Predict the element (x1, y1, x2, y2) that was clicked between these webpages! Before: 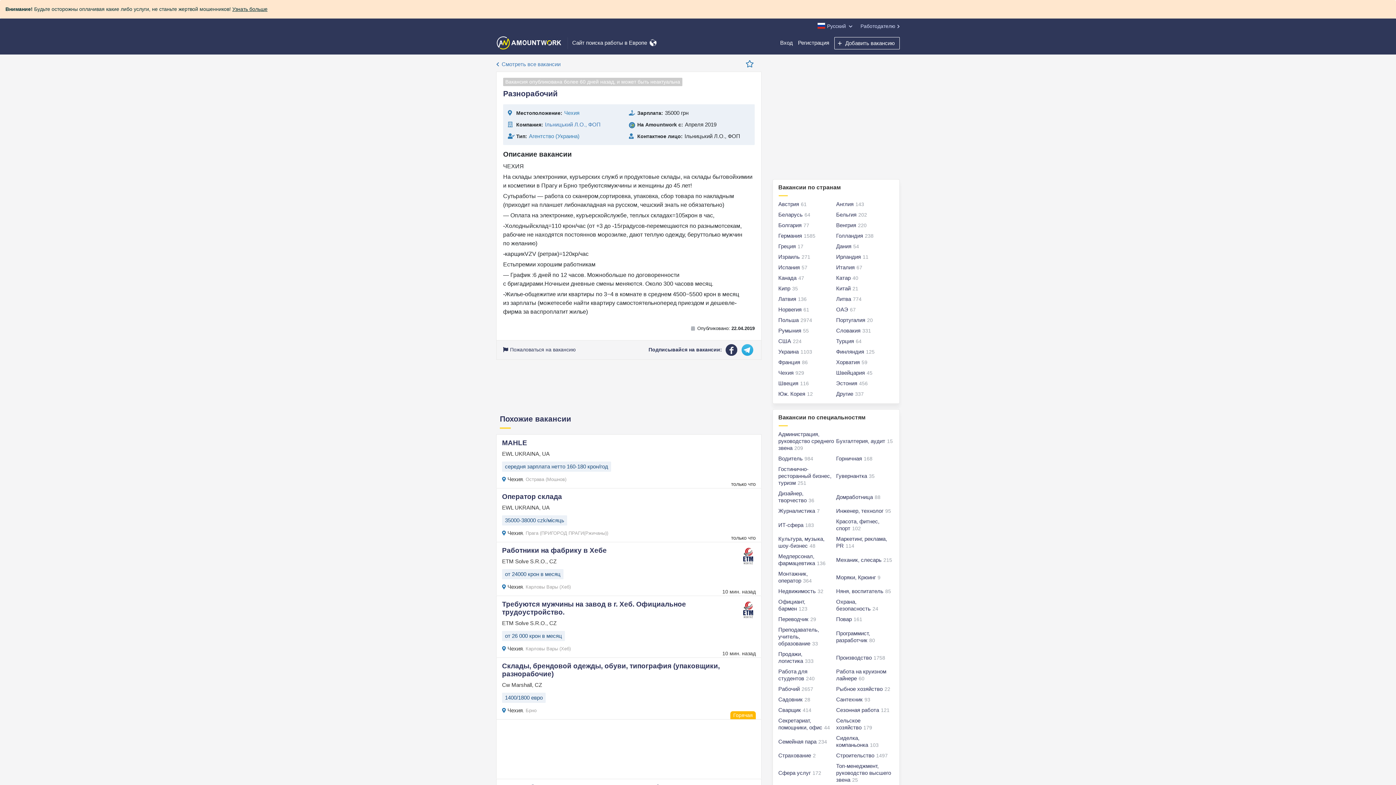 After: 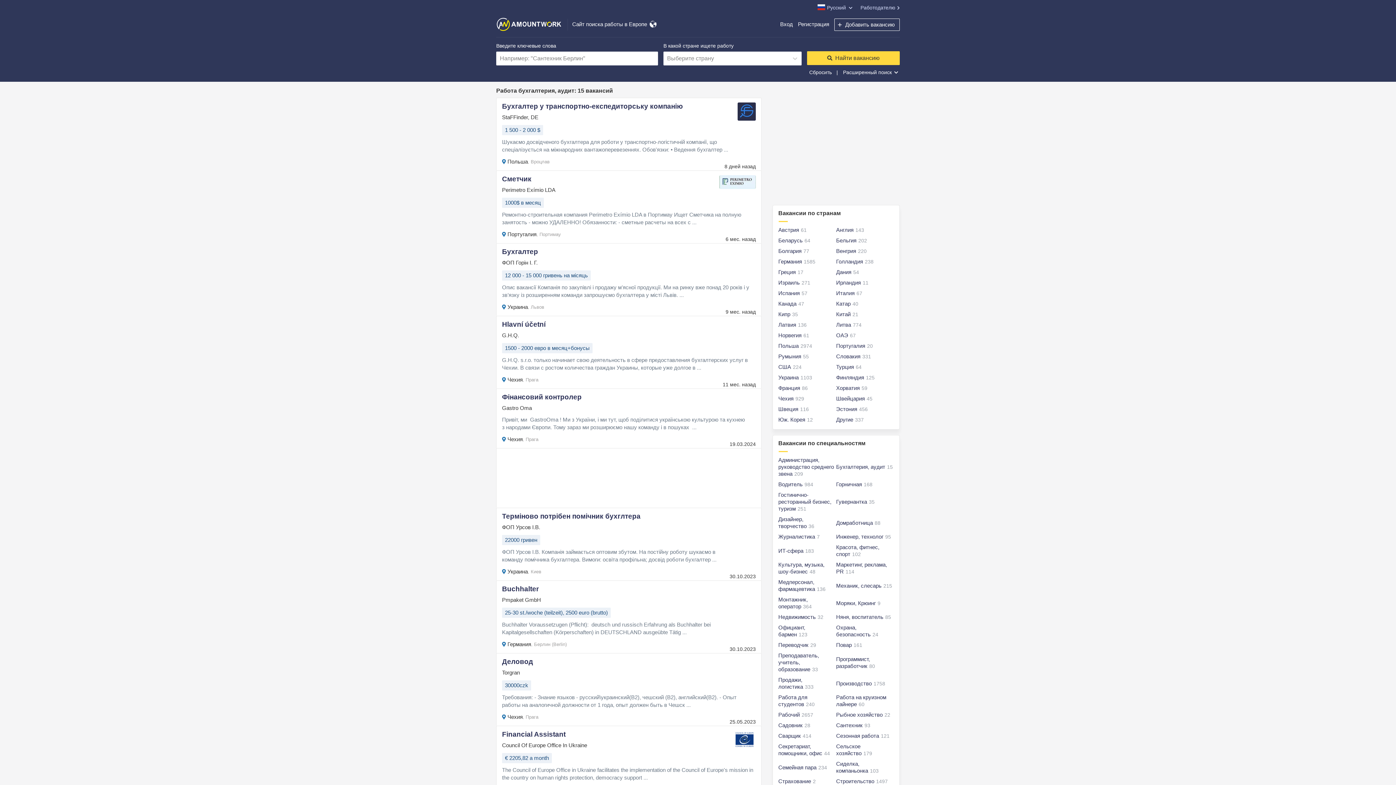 Action: bbox: (836, 438, 885, 444) label: Бухгалтерия, аудит